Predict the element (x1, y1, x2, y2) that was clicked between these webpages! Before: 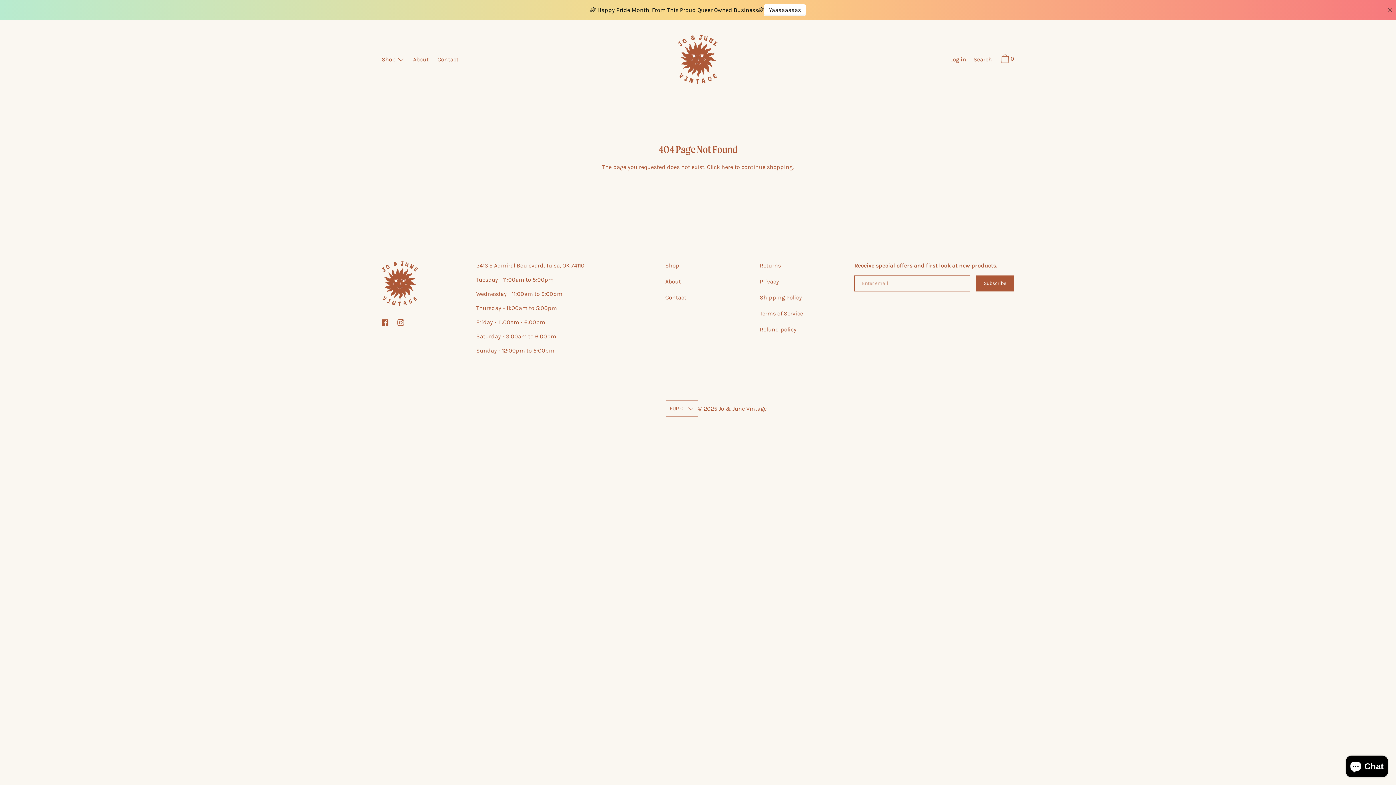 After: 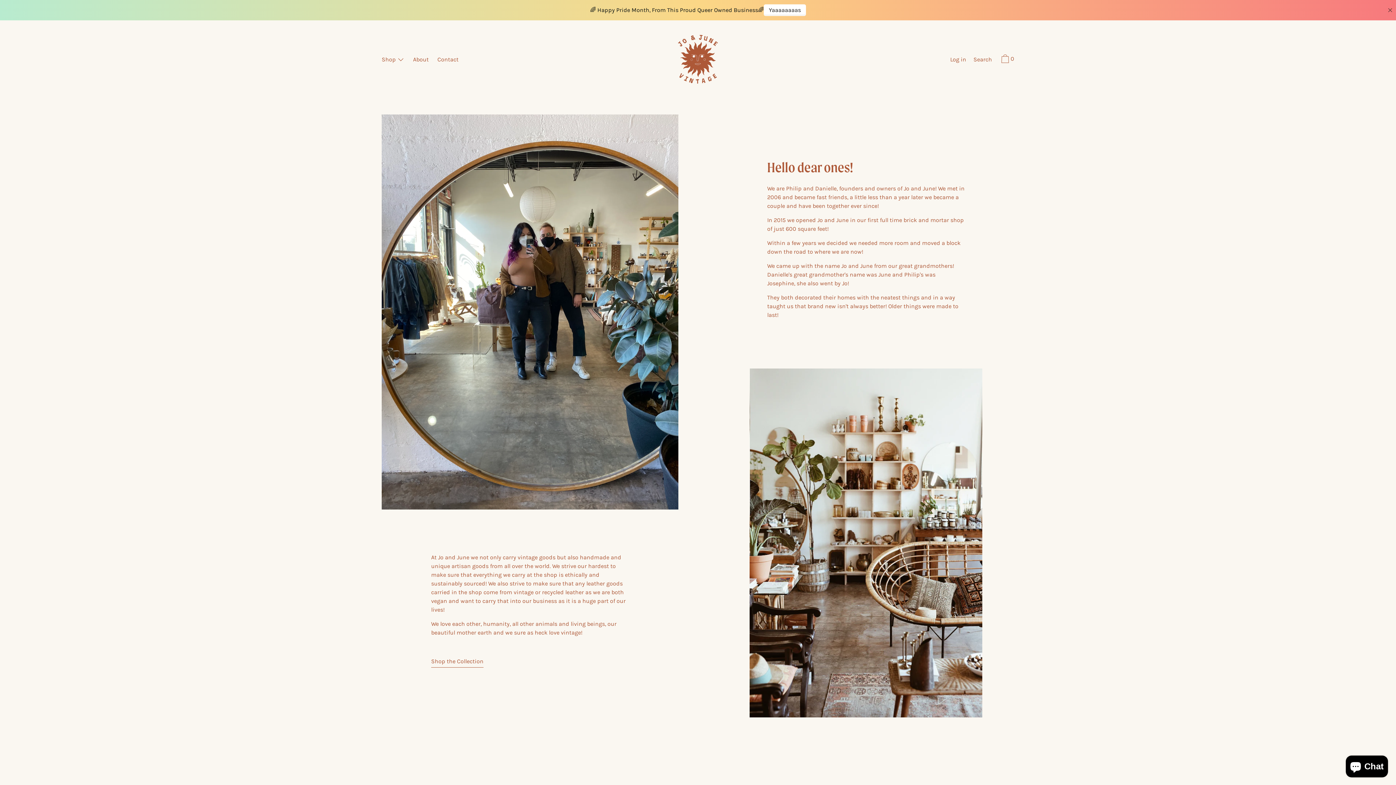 Action: label: About bbox: (661, 273, 684, 289)